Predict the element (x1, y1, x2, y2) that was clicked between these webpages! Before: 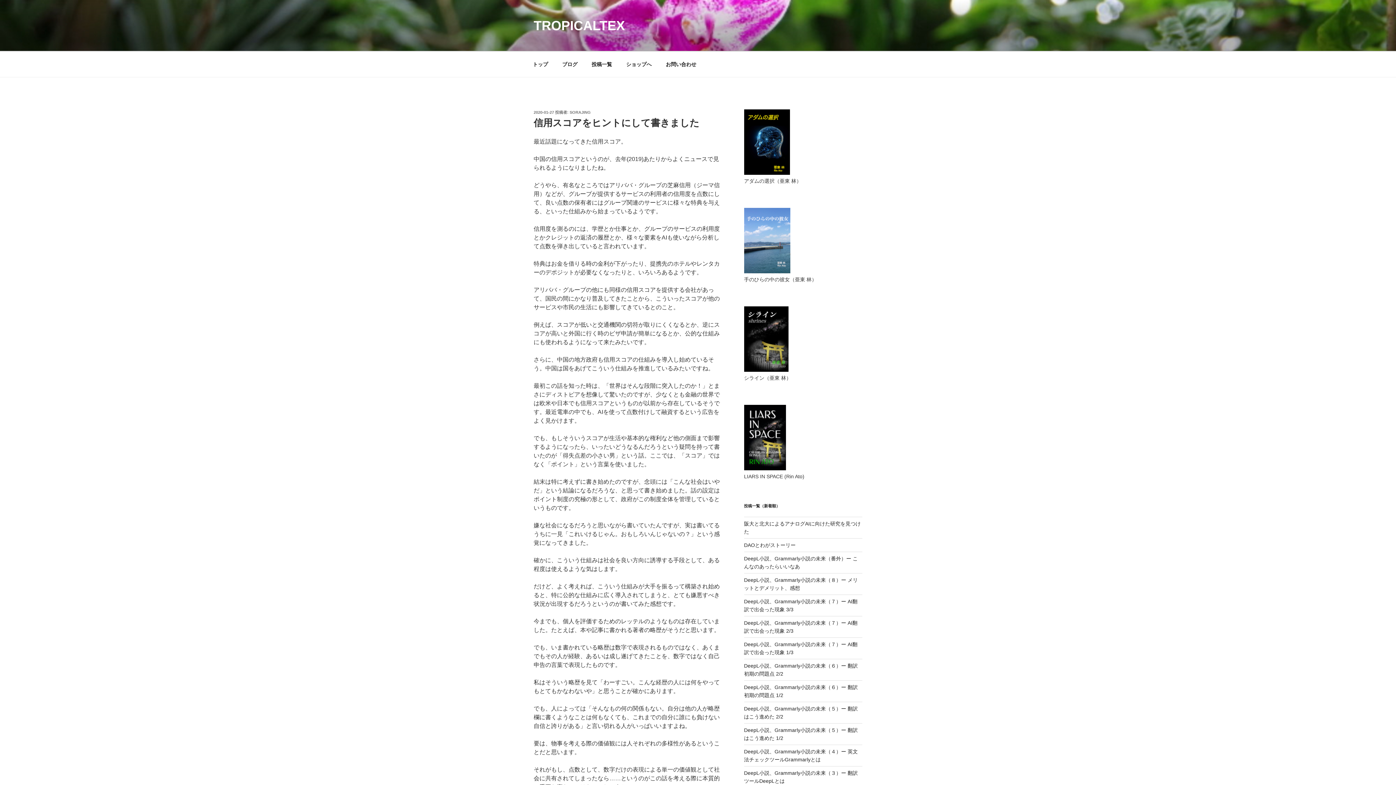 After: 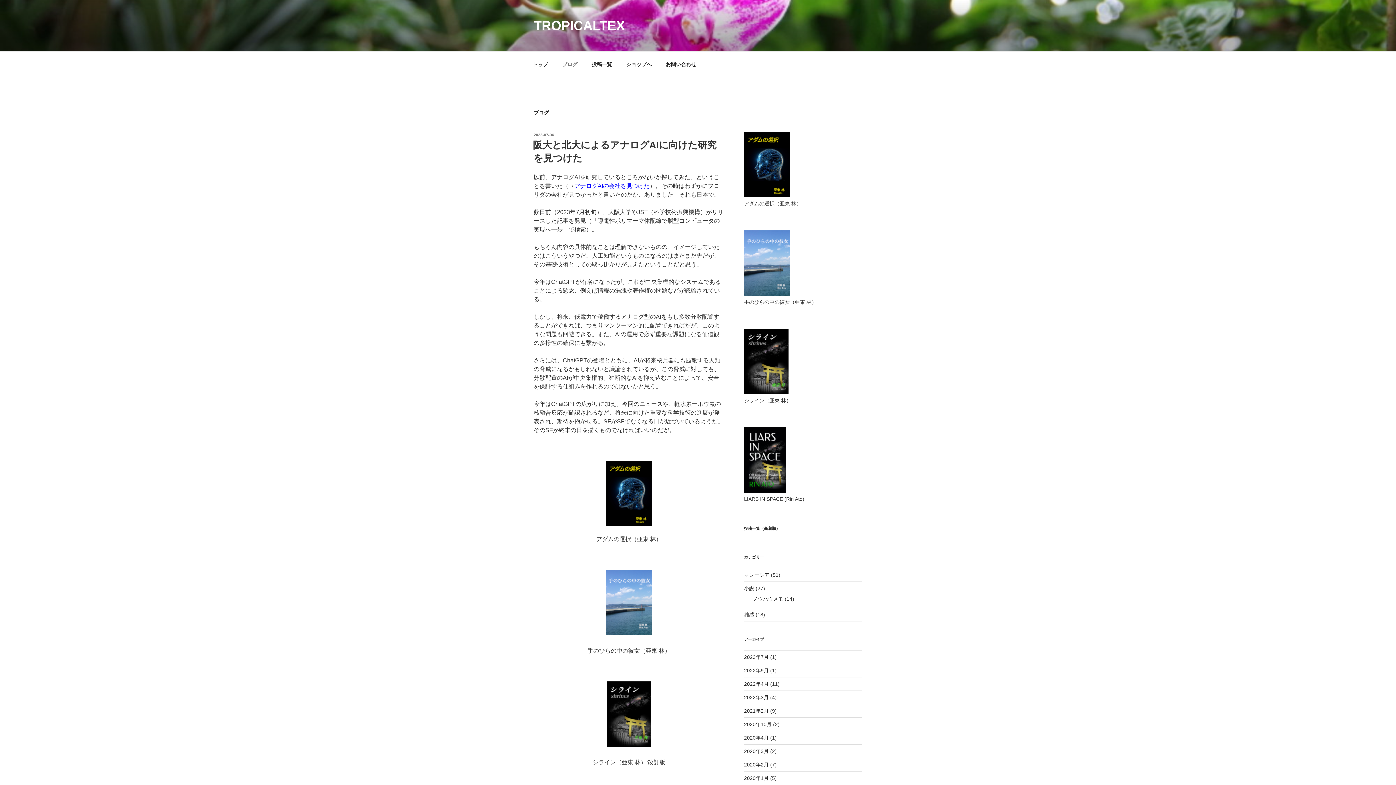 Action: bbox: (556, 55, 584, 73) label: ブログ